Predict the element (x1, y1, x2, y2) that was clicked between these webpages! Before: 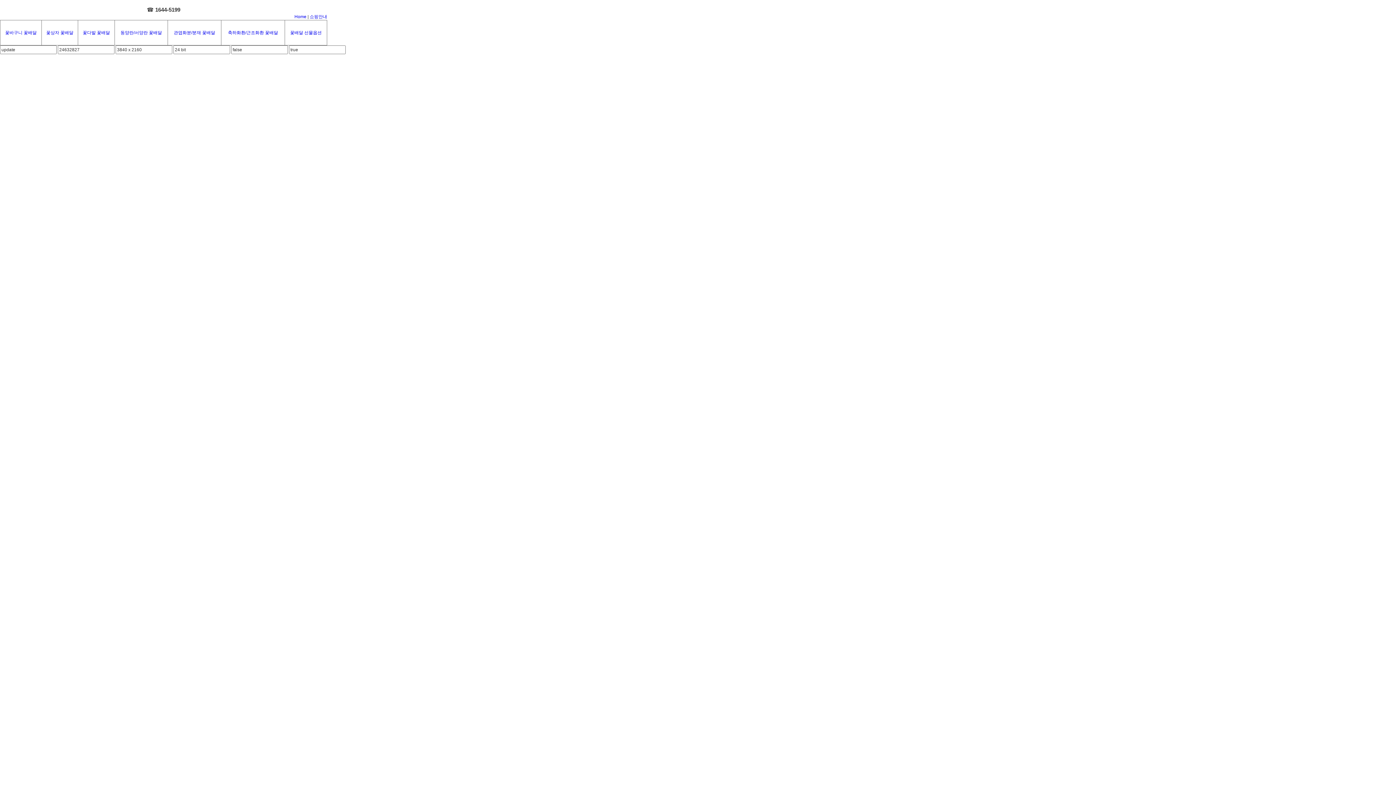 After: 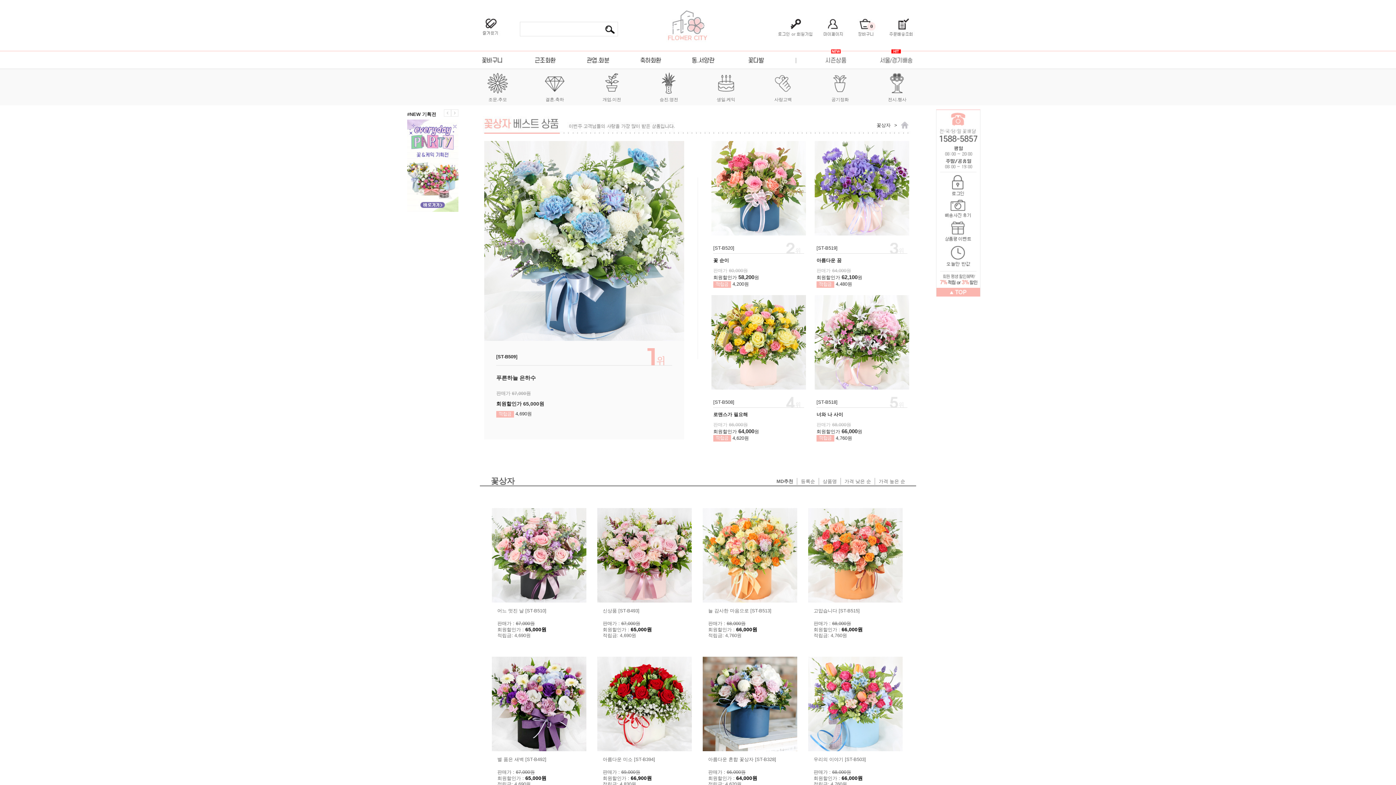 Action: label: 꽃상자 꽃배달 bbox: (46, 30, 73, 35)